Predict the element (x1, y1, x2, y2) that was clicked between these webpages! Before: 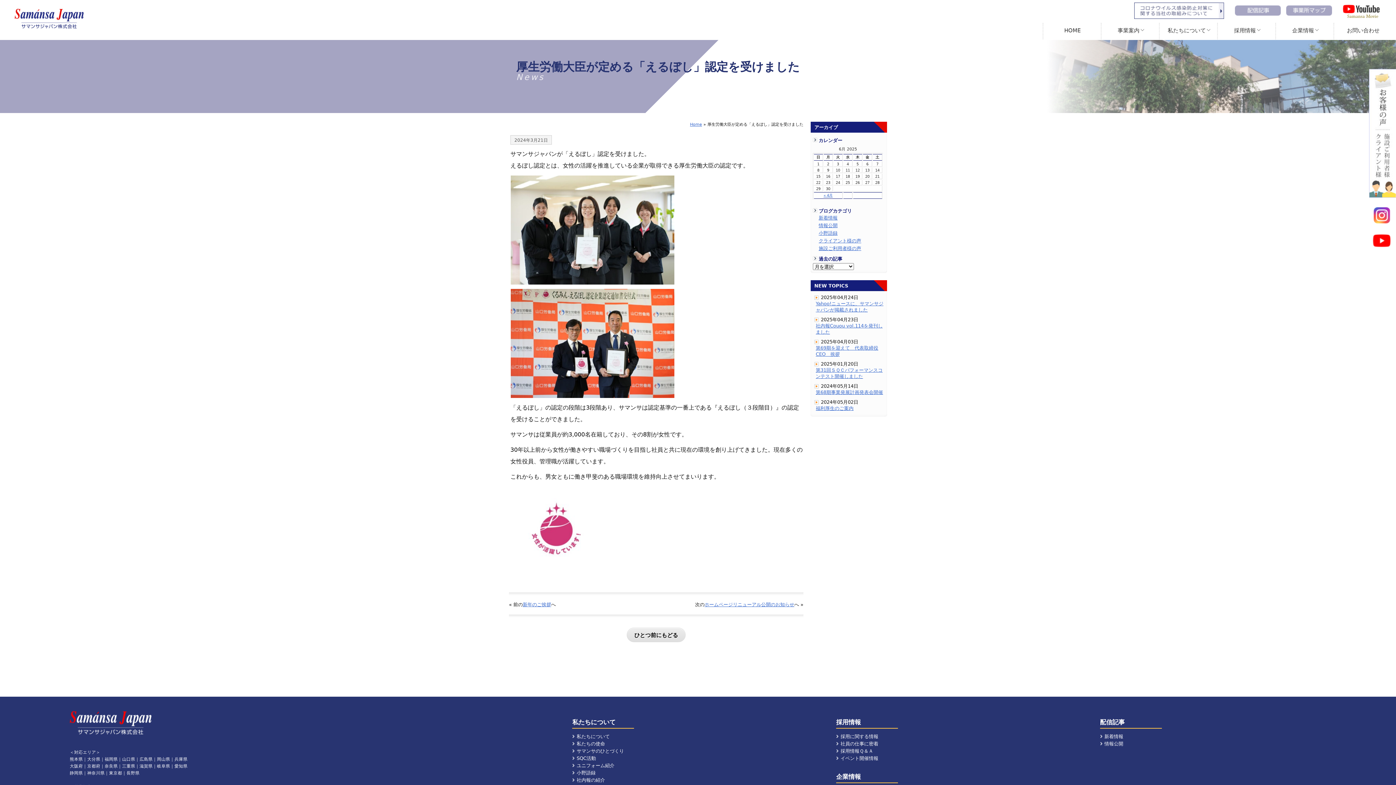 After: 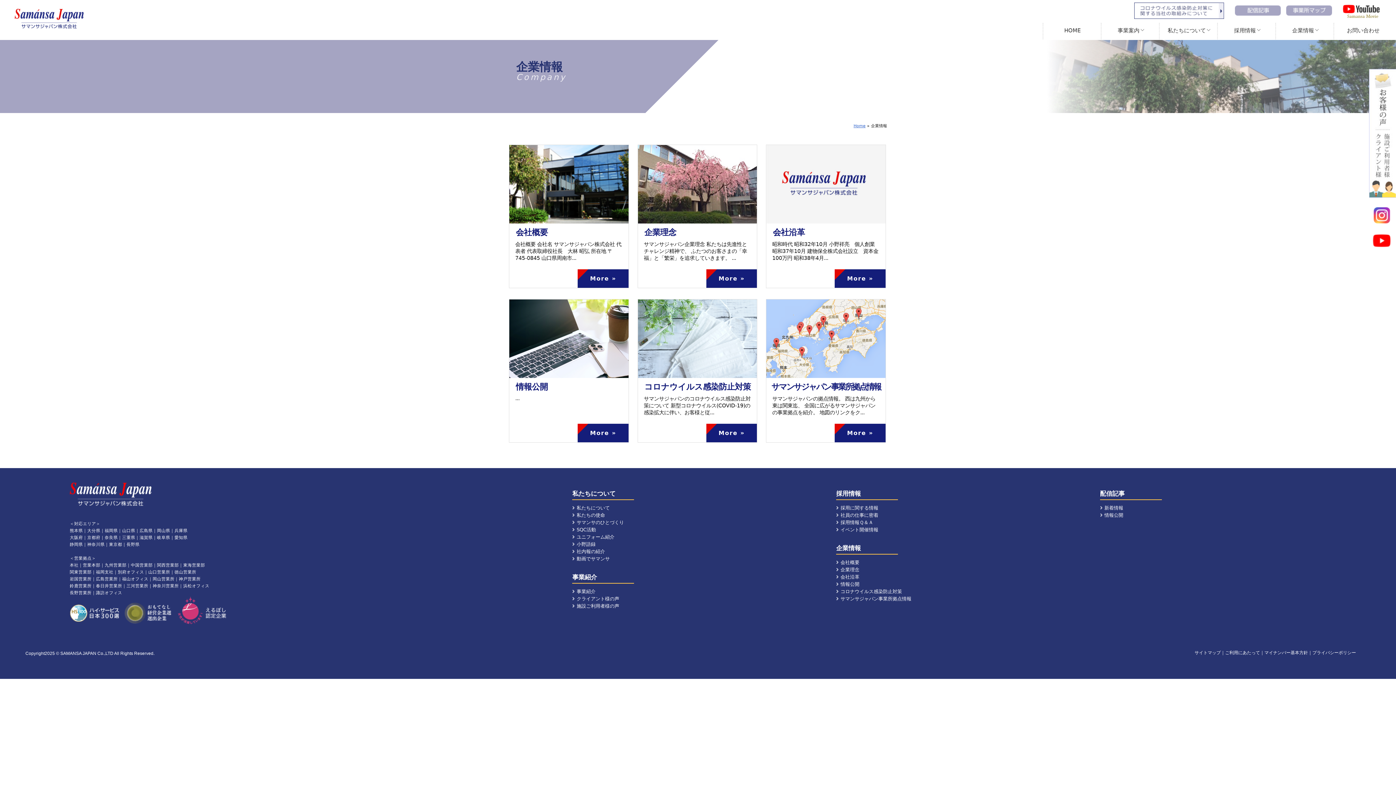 Action: bbox: (1275, 22, 1334, 39) label: 企業情報